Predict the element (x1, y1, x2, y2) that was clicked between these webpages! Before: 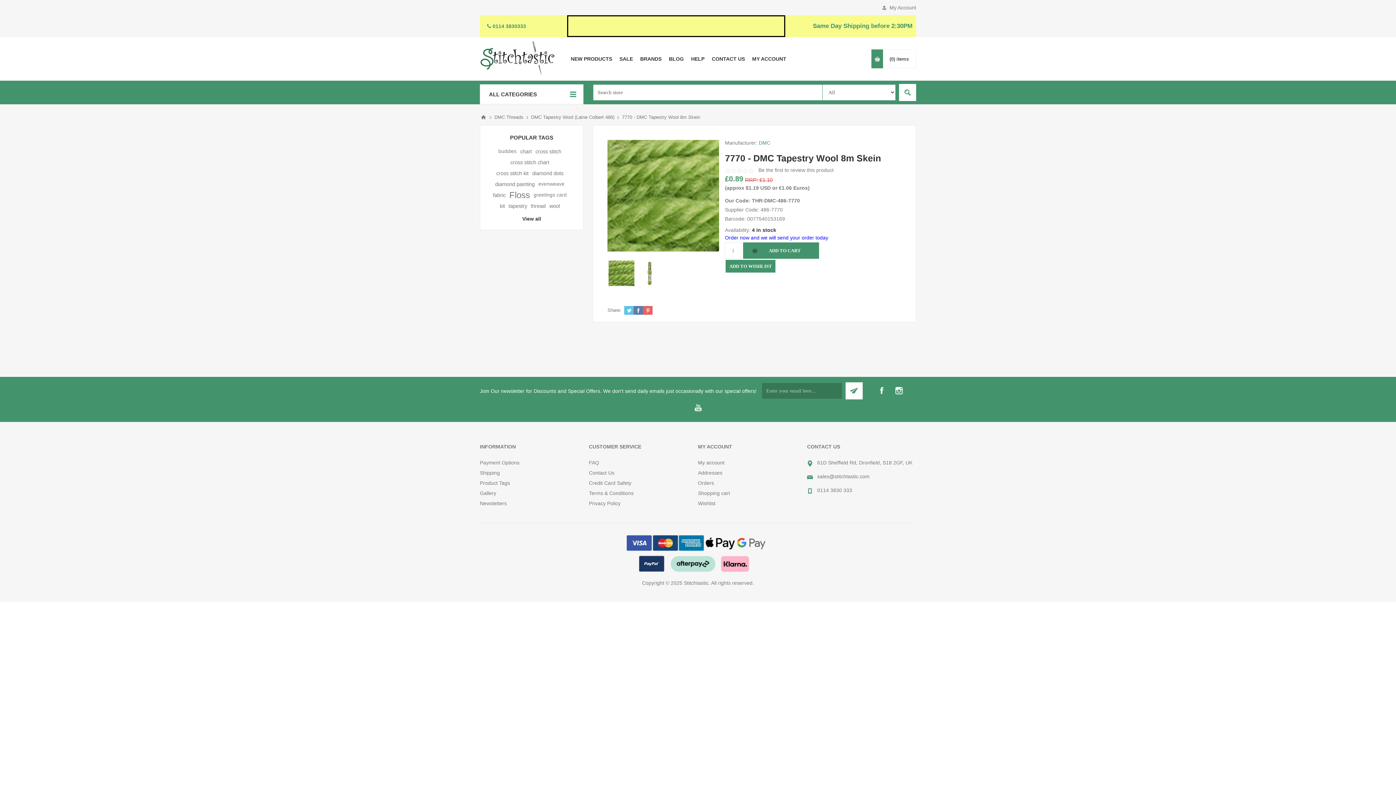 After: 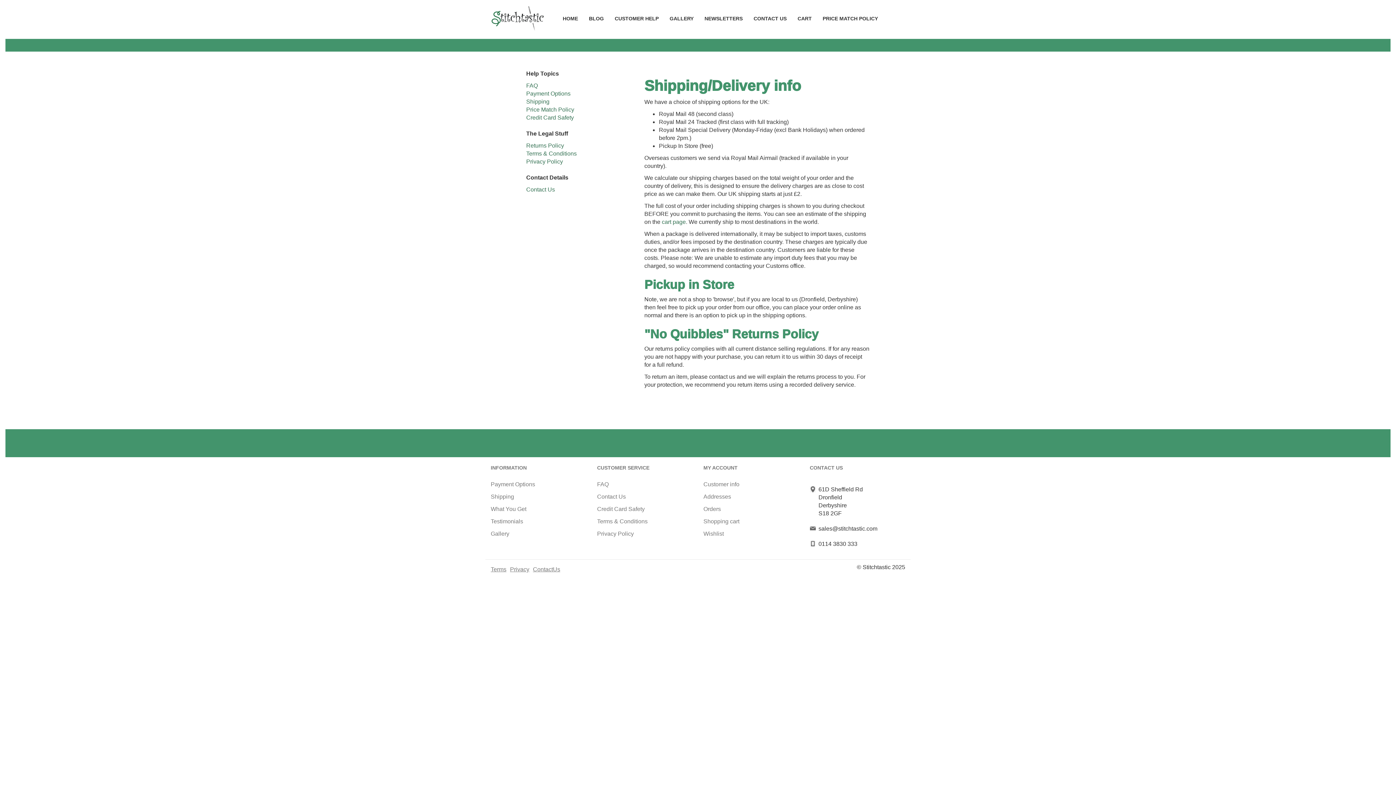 Action: bbox: (480, 470, 500, 476) label: Shipping